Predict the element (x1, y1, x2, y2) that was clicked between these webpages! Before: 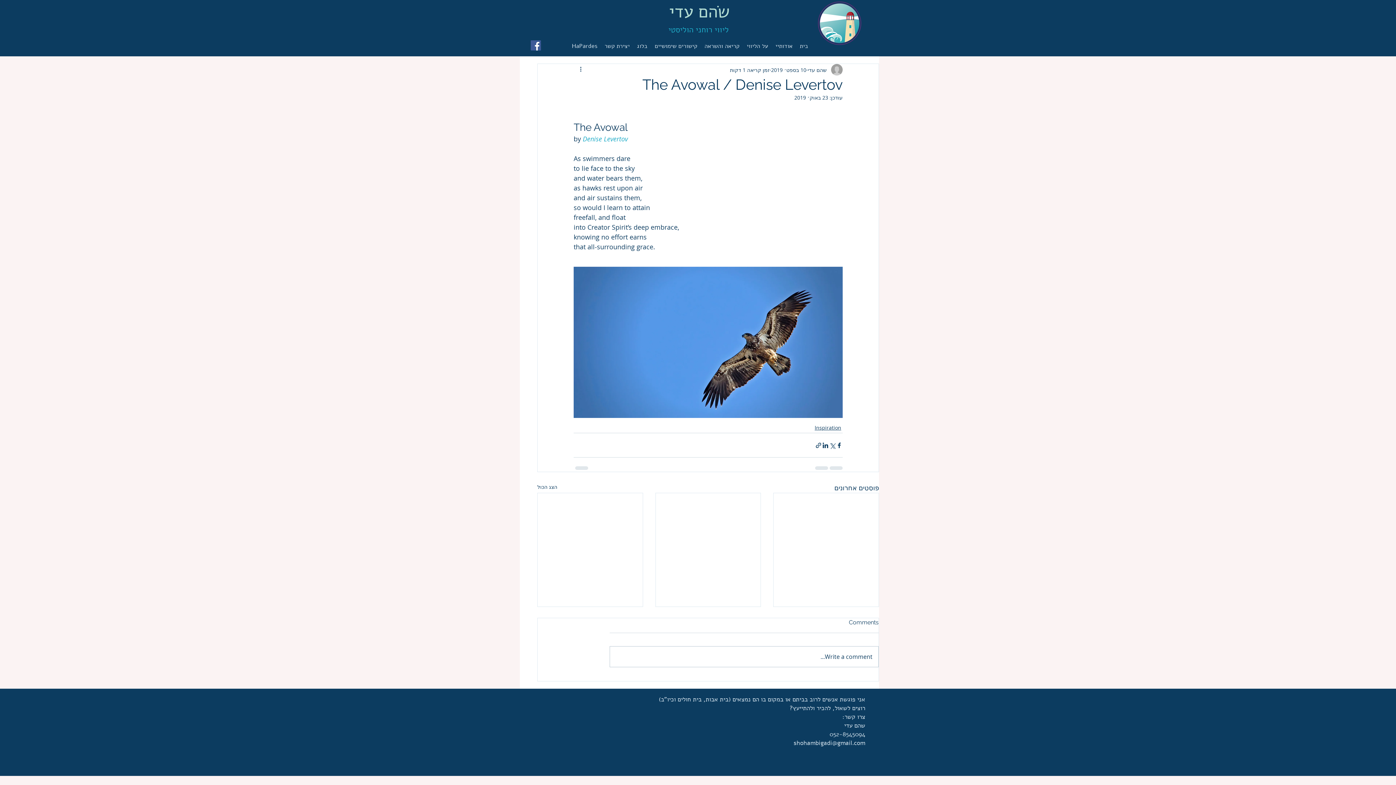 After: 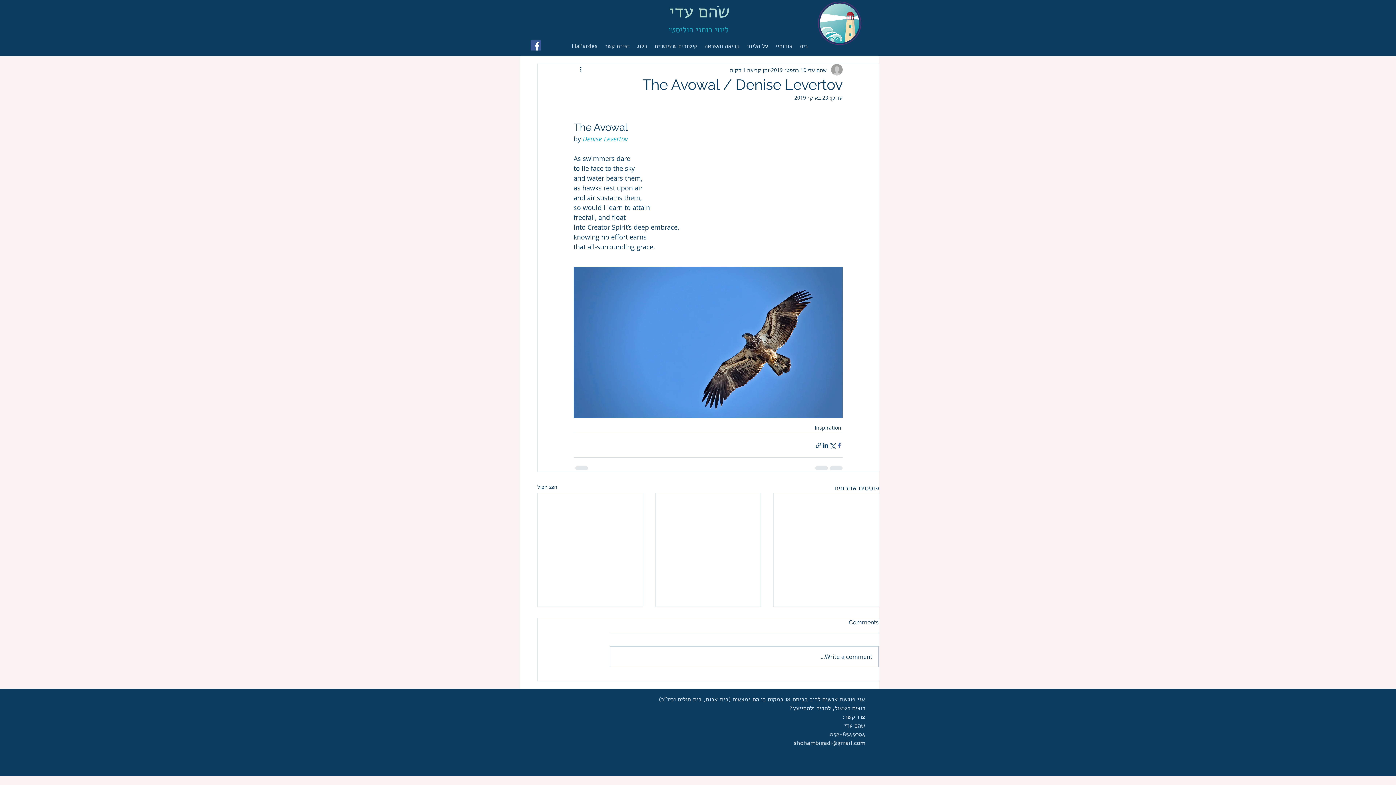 Action: bbox: (836, 442, 842, 449) label: שיתוף בפייסבוק